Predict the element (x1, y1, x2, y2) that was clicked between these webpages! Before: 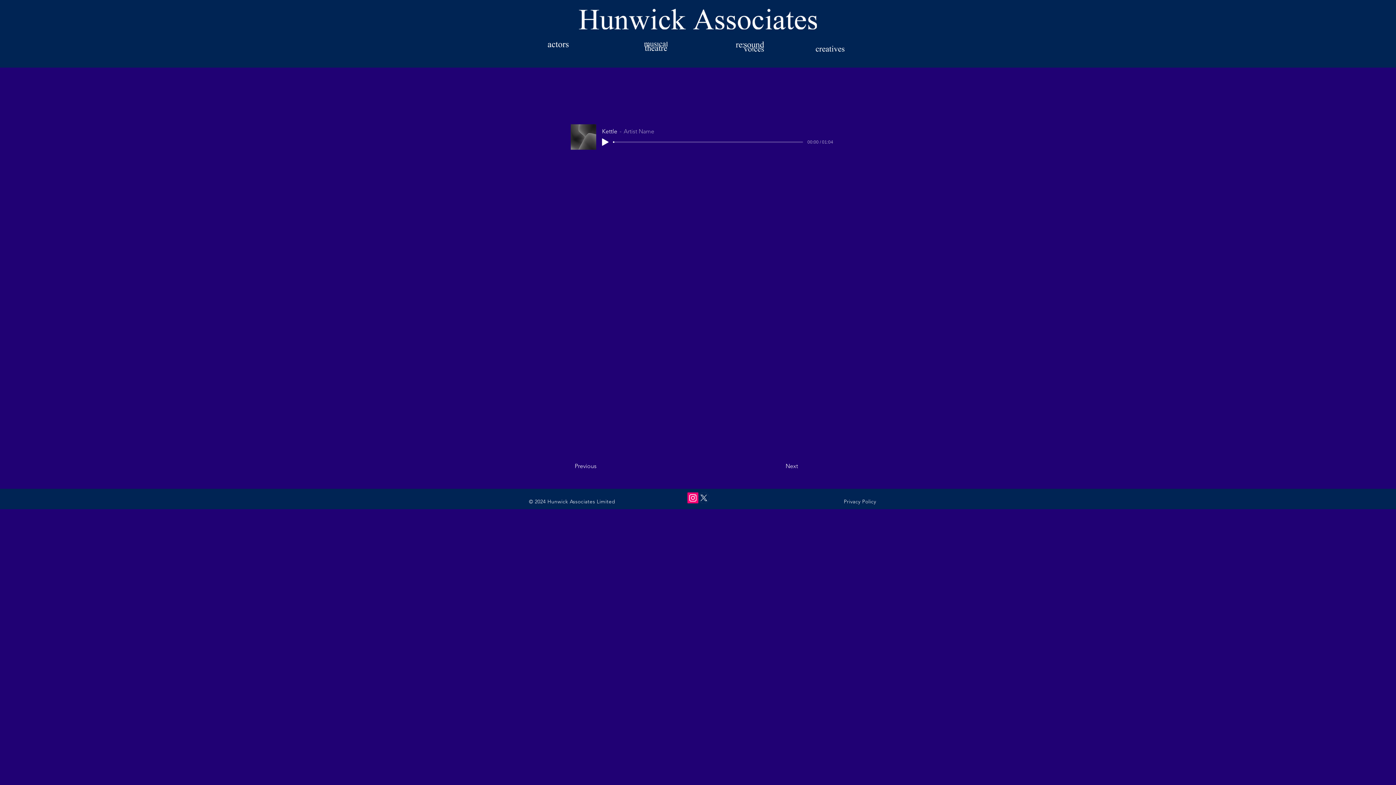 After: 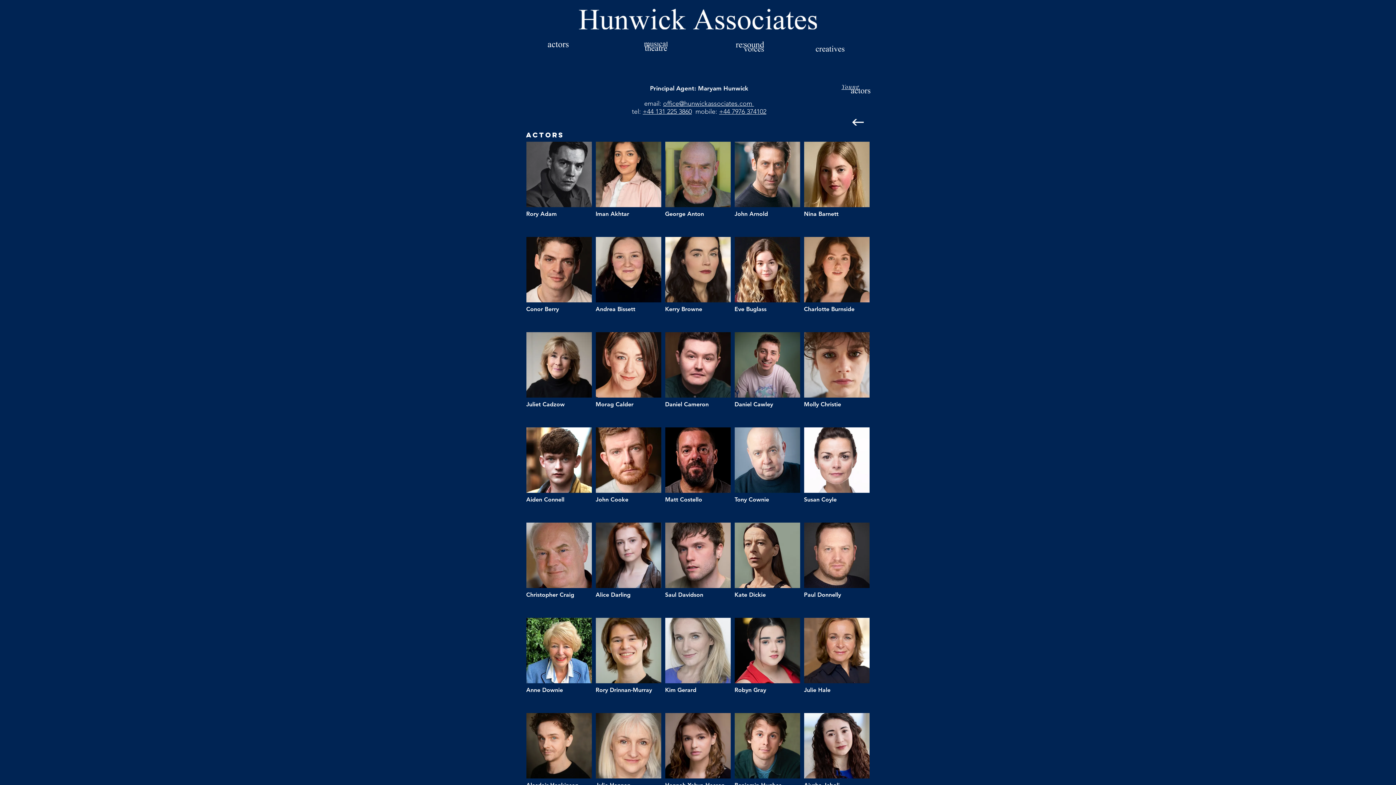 Action: bbox: (548, 41, 568, 47)